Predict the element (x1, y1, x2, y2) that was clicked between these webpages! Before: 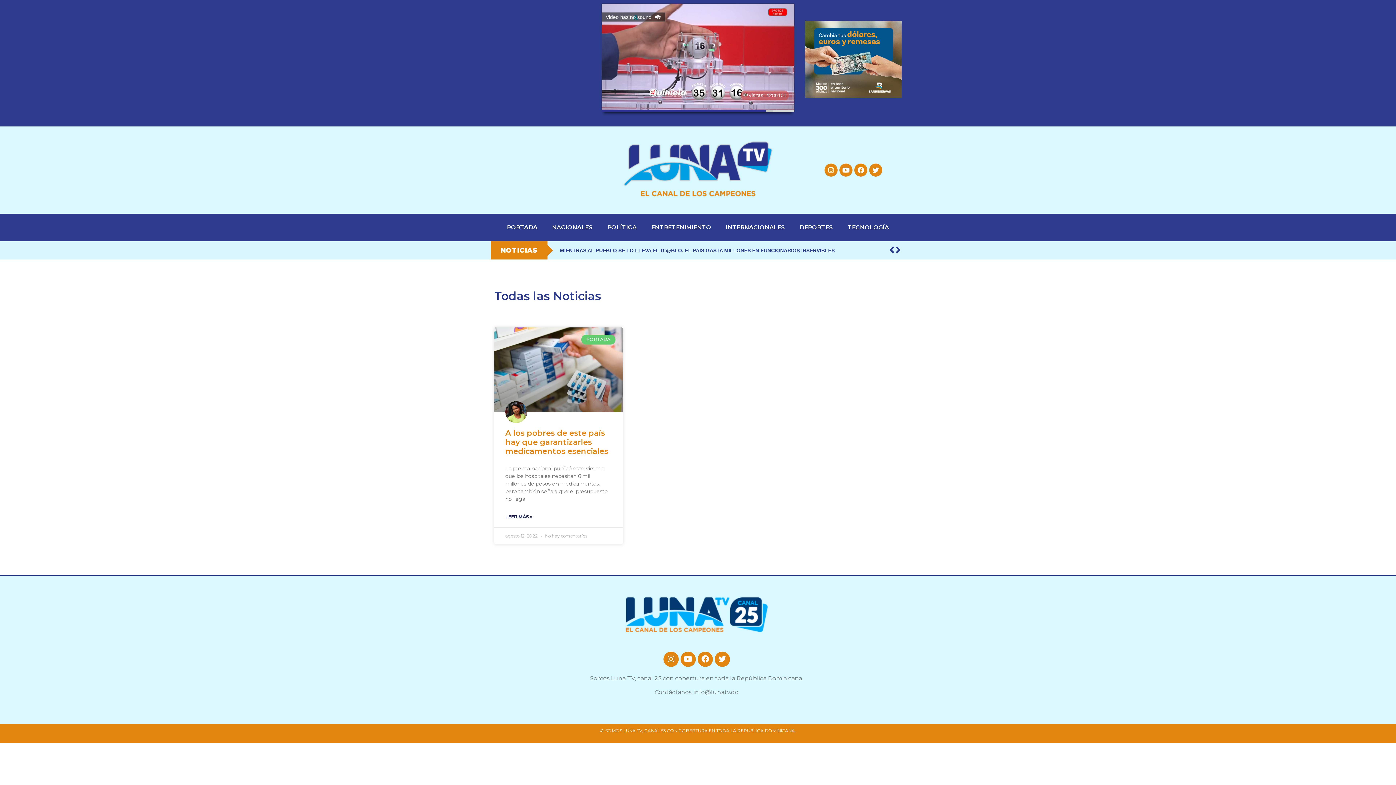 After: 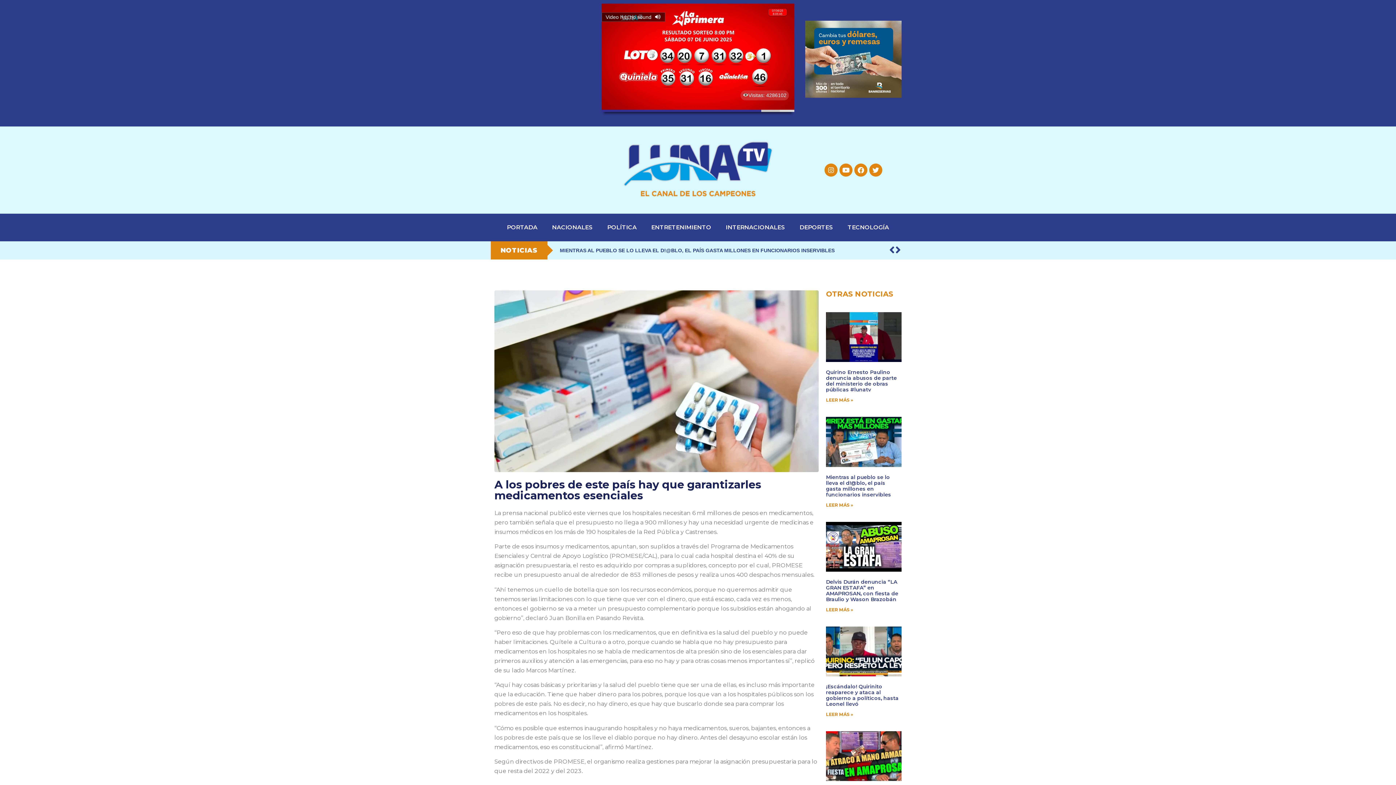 Action: bbox: (494, 327, 623, 412)